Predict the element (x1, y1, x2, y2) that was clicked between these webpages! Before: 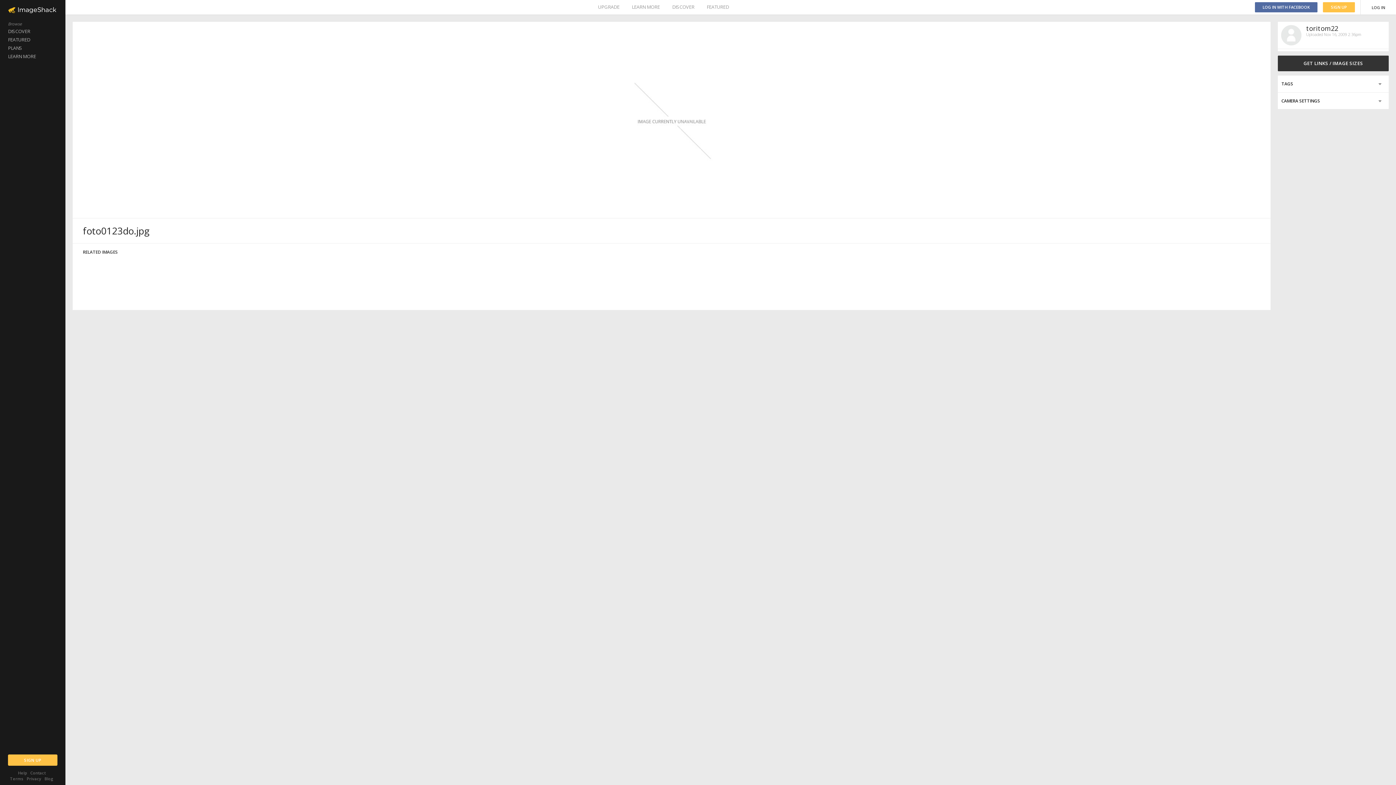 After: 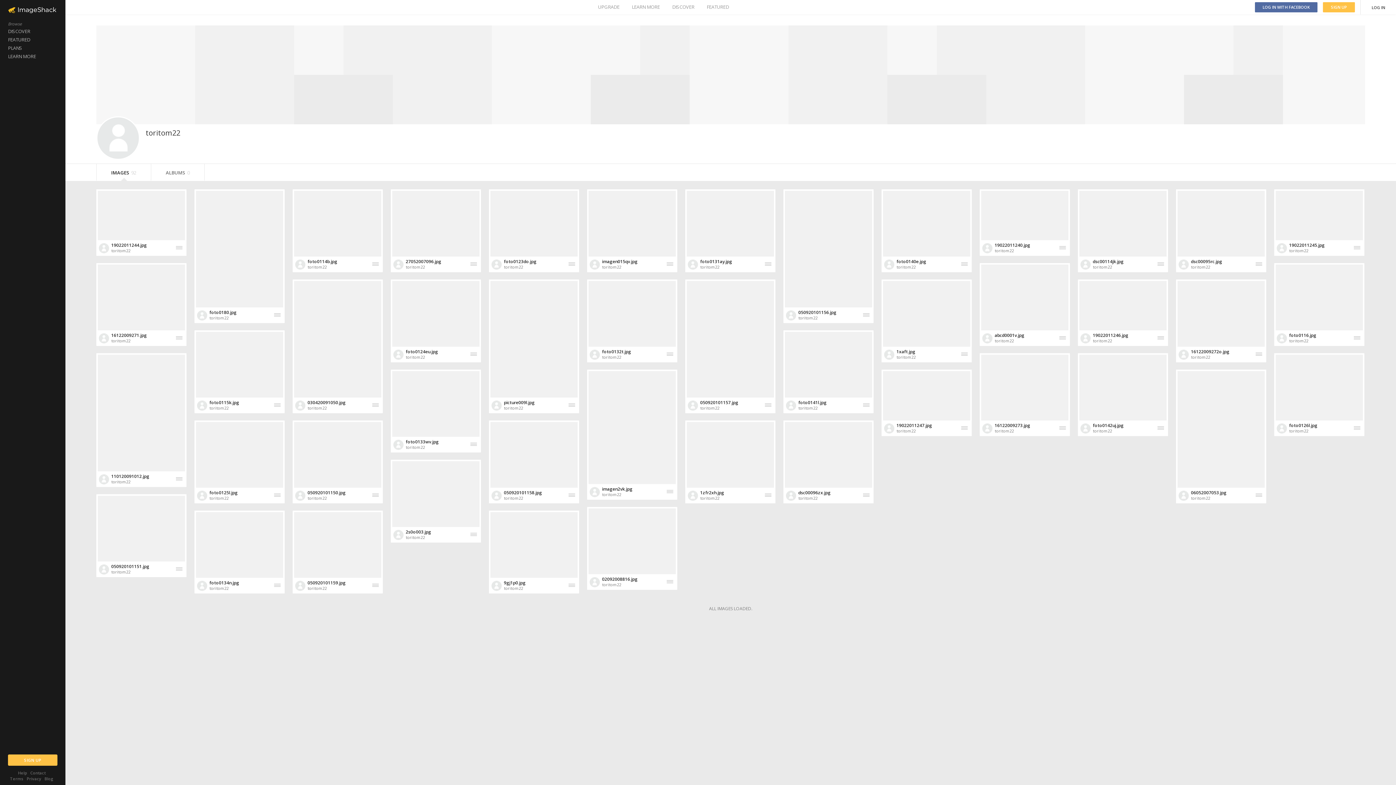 Action: bbox: (1306, 24, 1338, 32) label: toritom22